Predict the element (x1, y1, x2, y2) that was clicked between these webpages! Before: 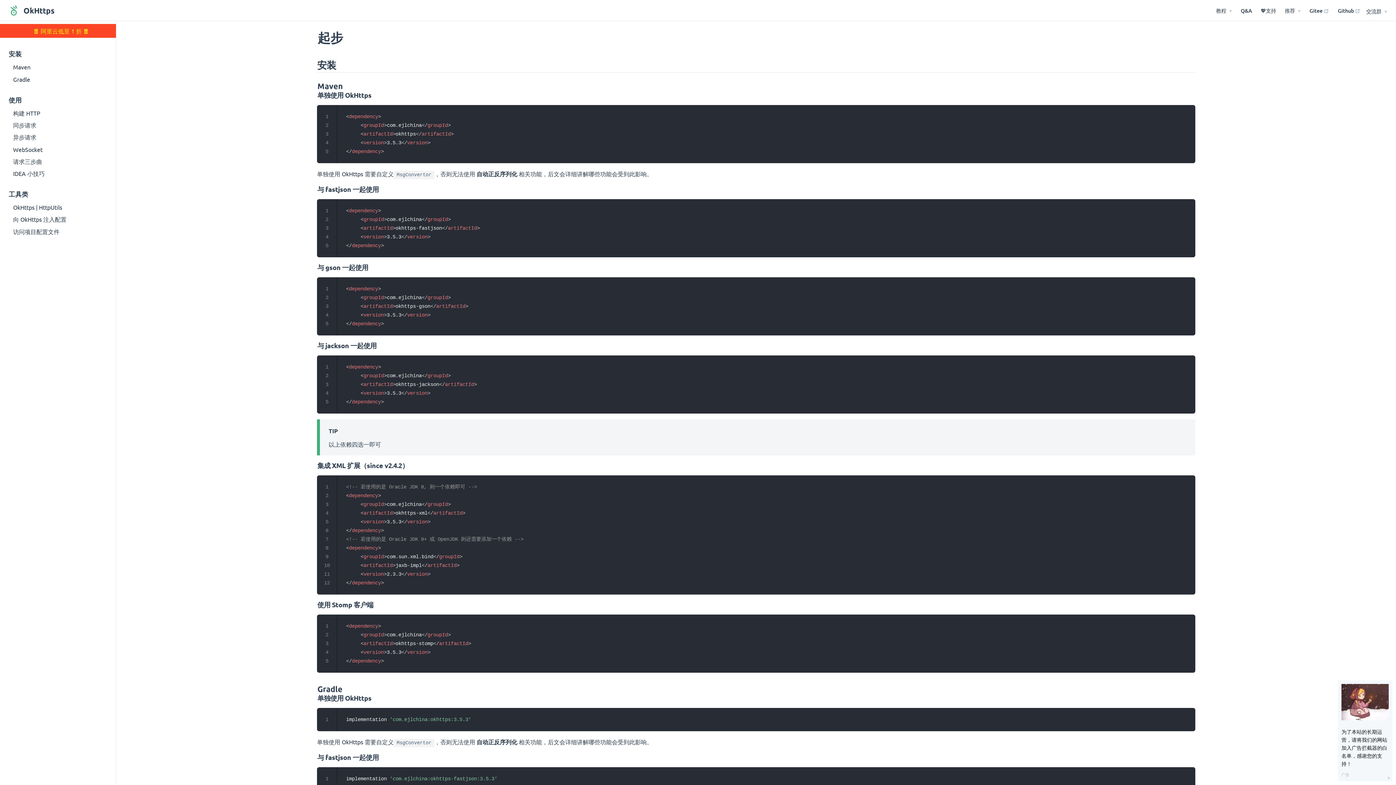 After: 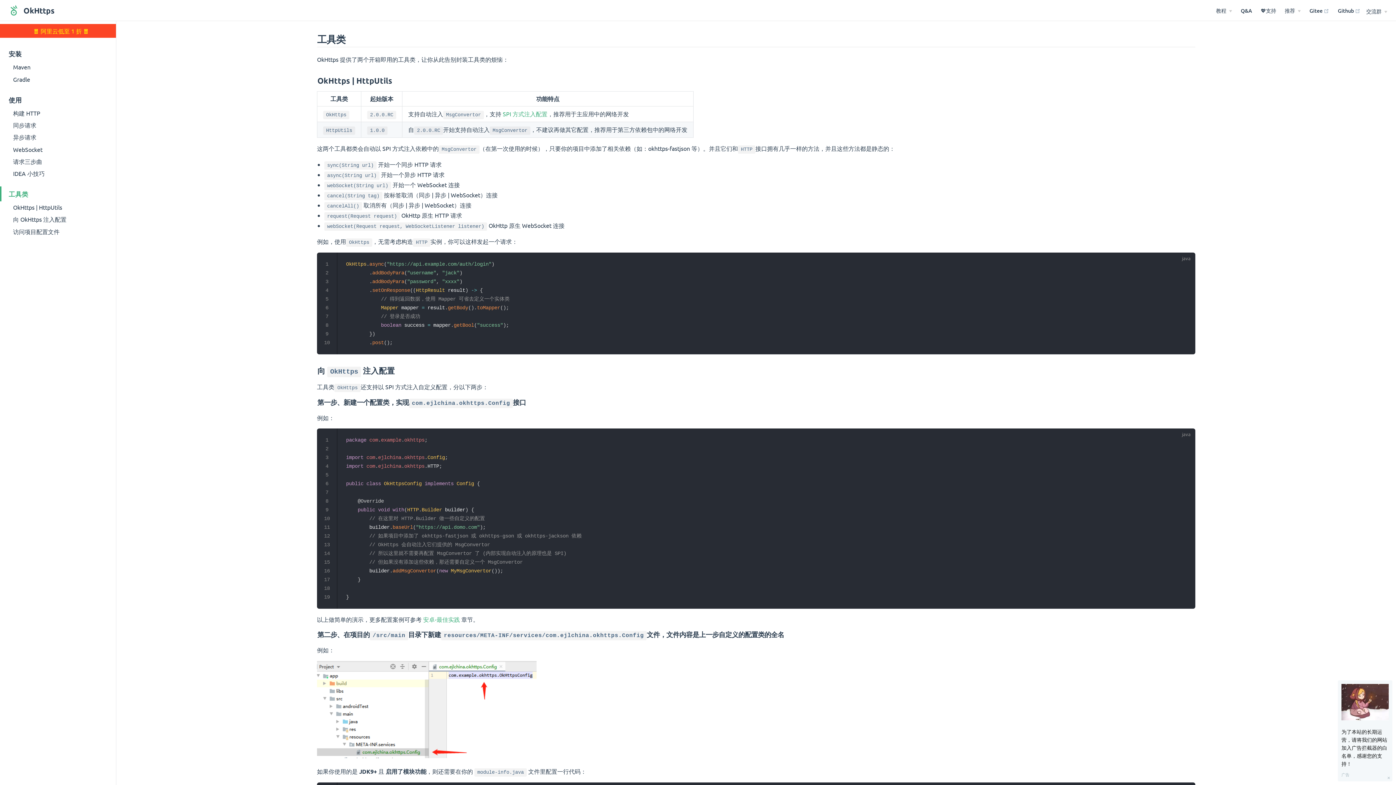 Action: label: 工具类 bbox: (0, 186, 116, 201)